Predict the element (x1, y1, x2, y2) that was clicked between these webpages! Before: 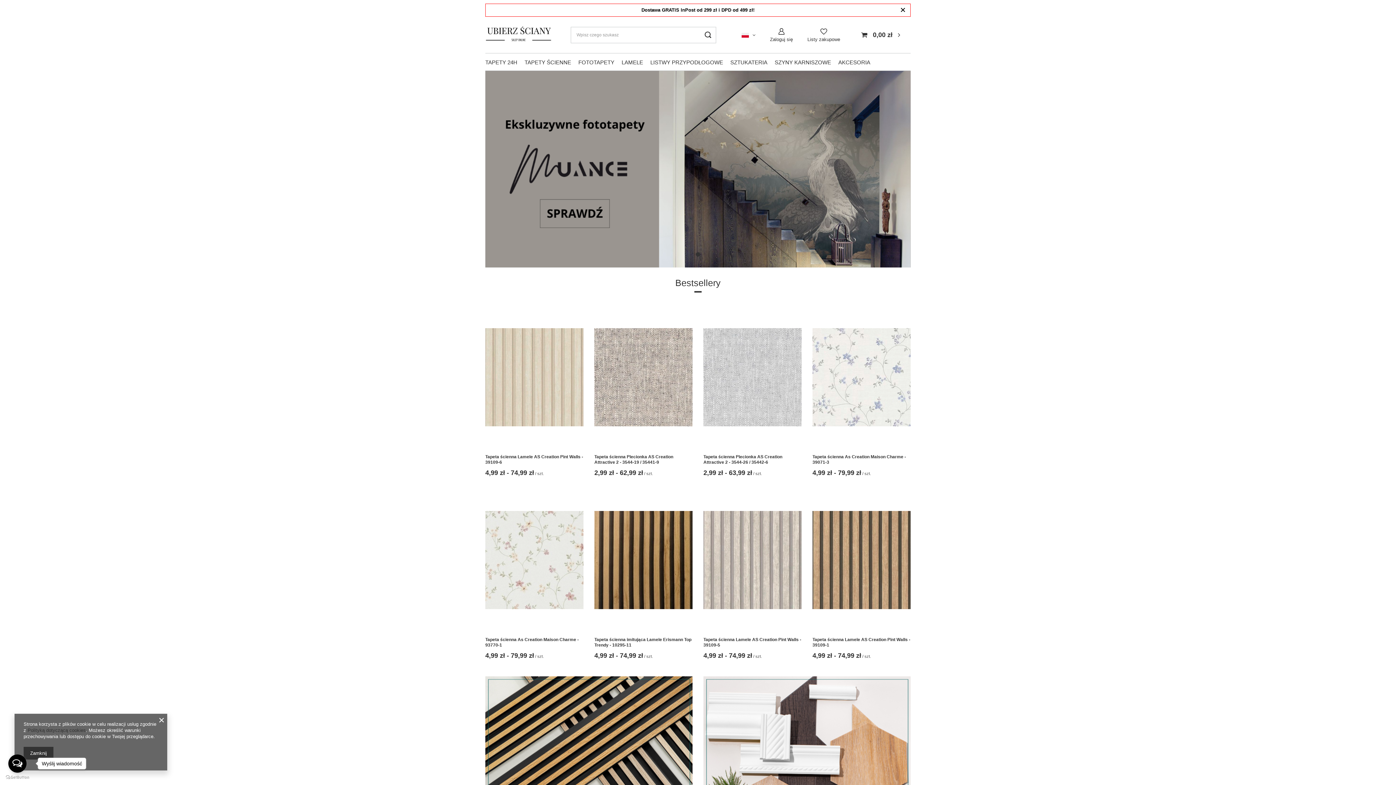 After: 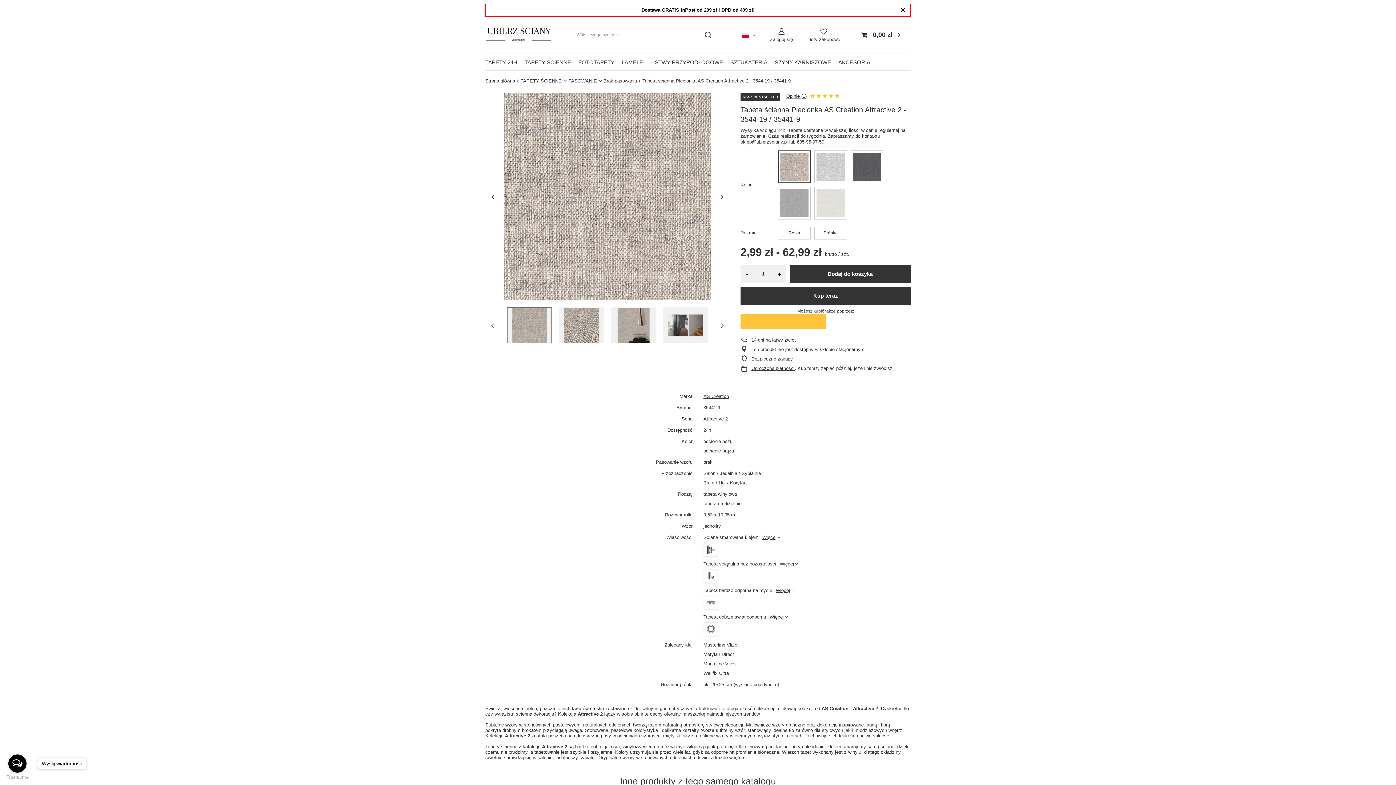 Action: bbox: (594, 454, 692, 465) label: Tapeta ścienna Plecionka AS Creation Attractive 2 - 3544-19 / 35441-9